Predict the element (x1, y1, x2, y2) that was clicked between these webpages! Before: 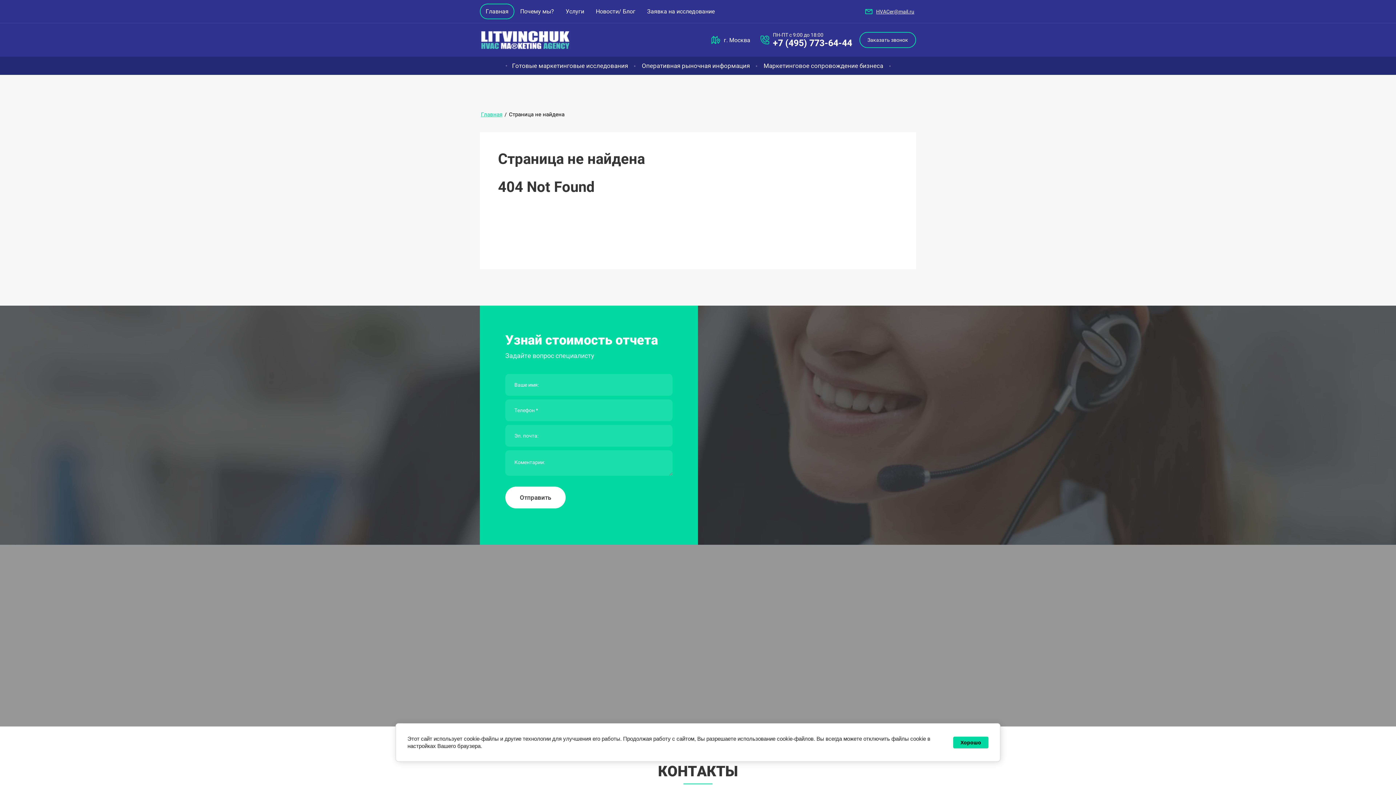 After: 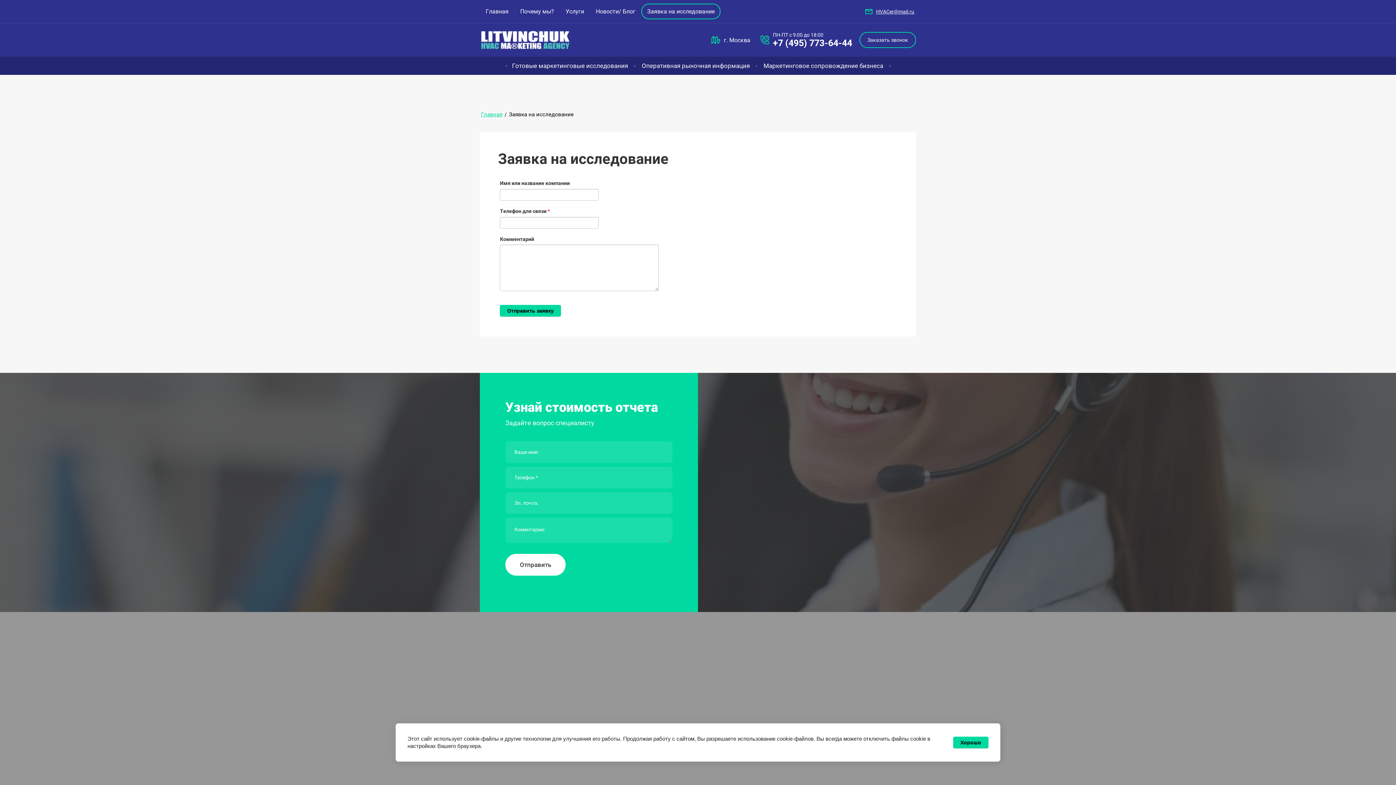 Action: bbox: (641, 3, 720, 19) label: Заявка на исследование